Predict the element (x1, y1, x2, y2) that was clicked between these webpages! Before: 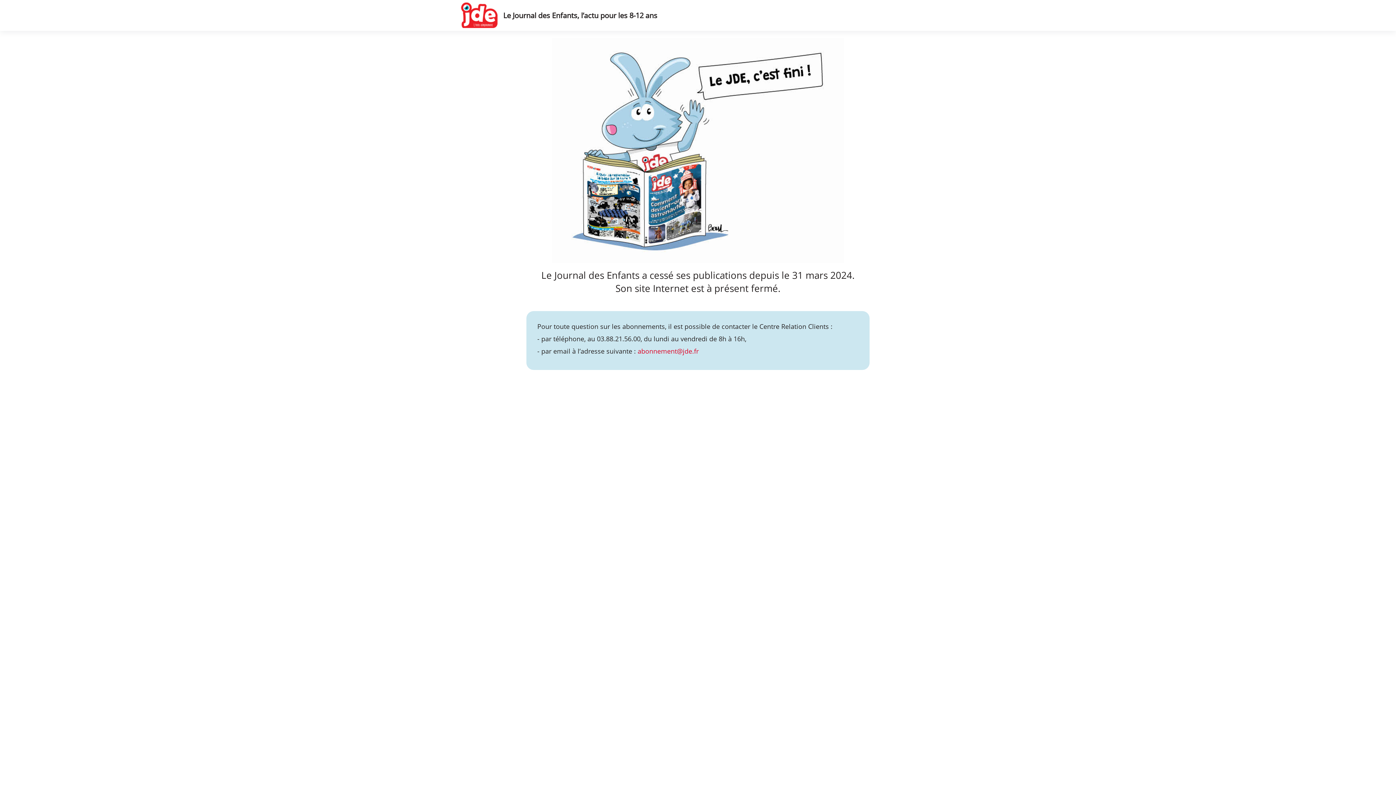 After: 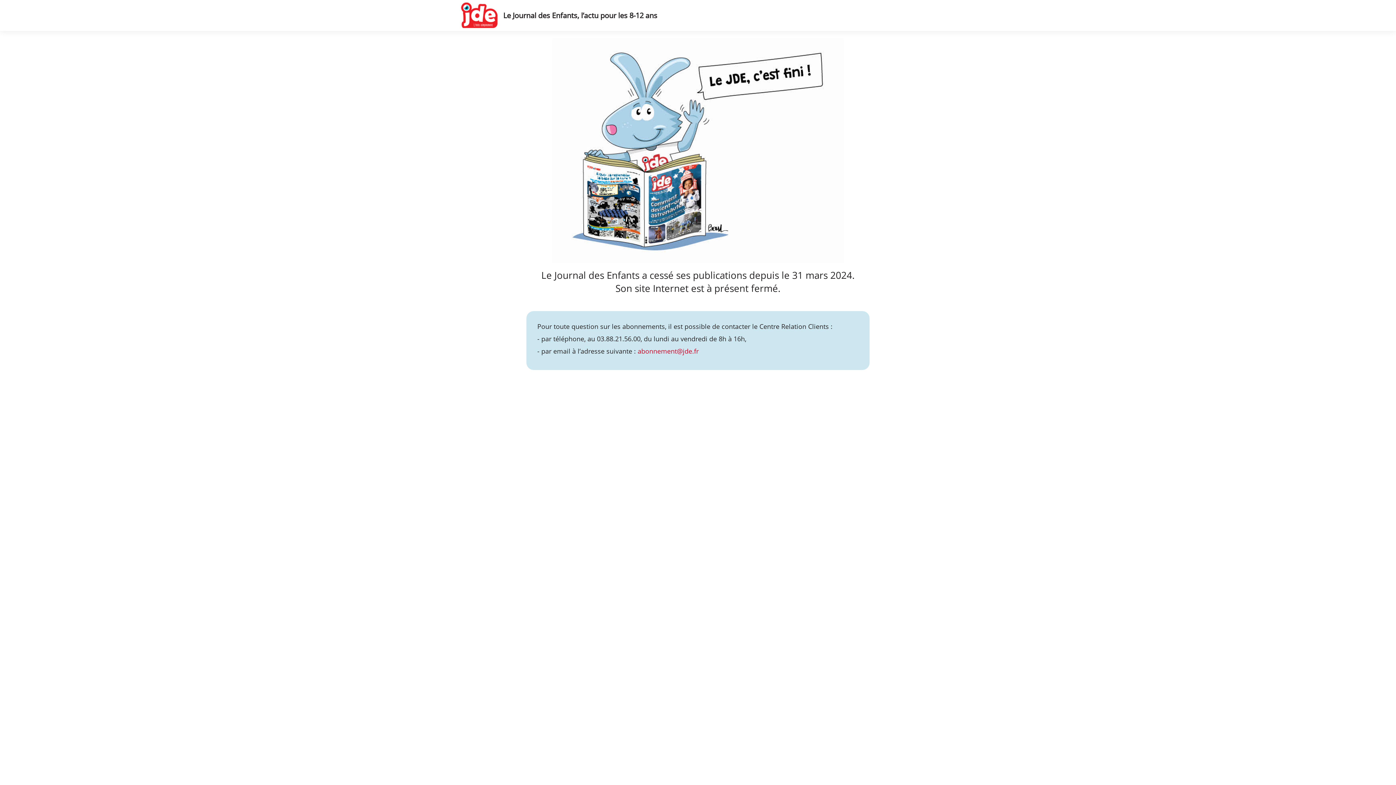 Action: bbox: (460, 2, 498, 28)